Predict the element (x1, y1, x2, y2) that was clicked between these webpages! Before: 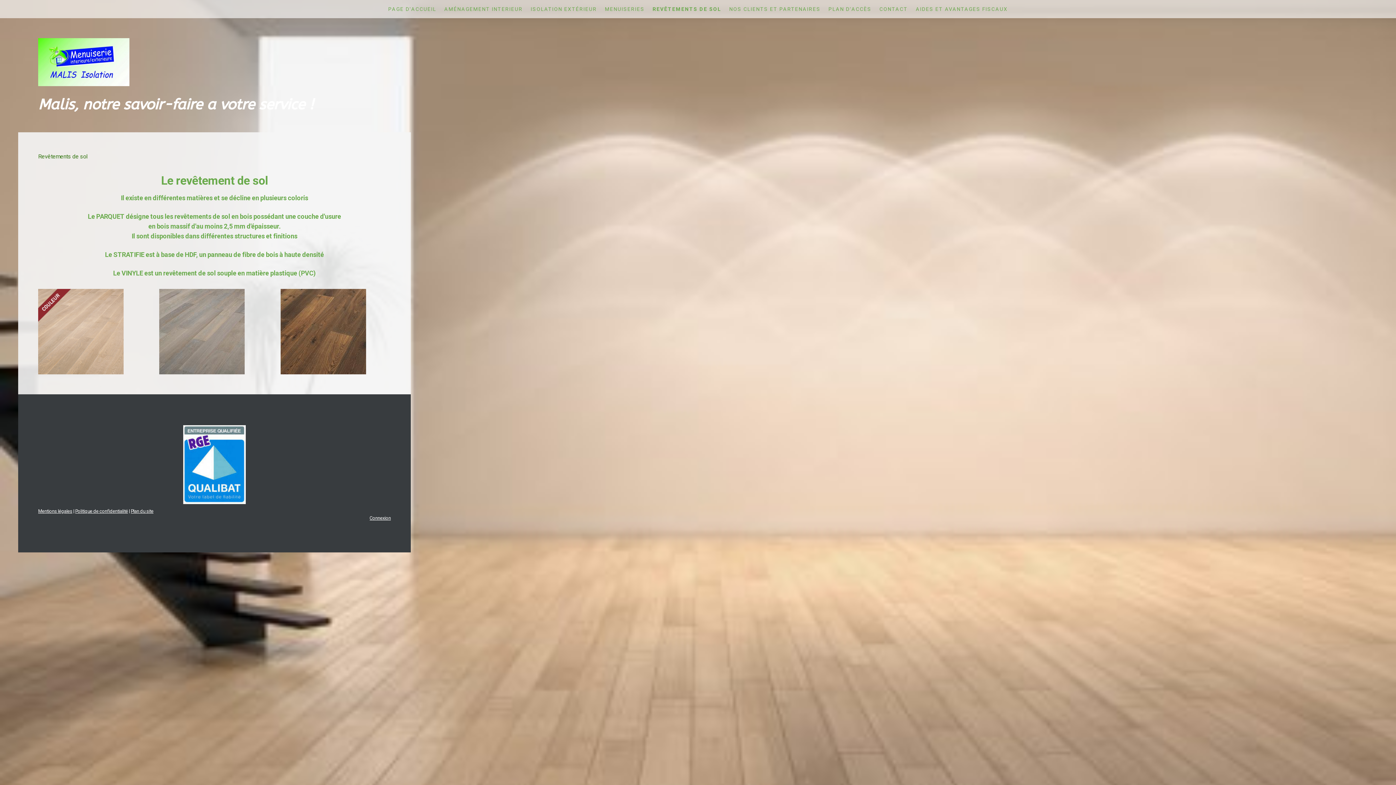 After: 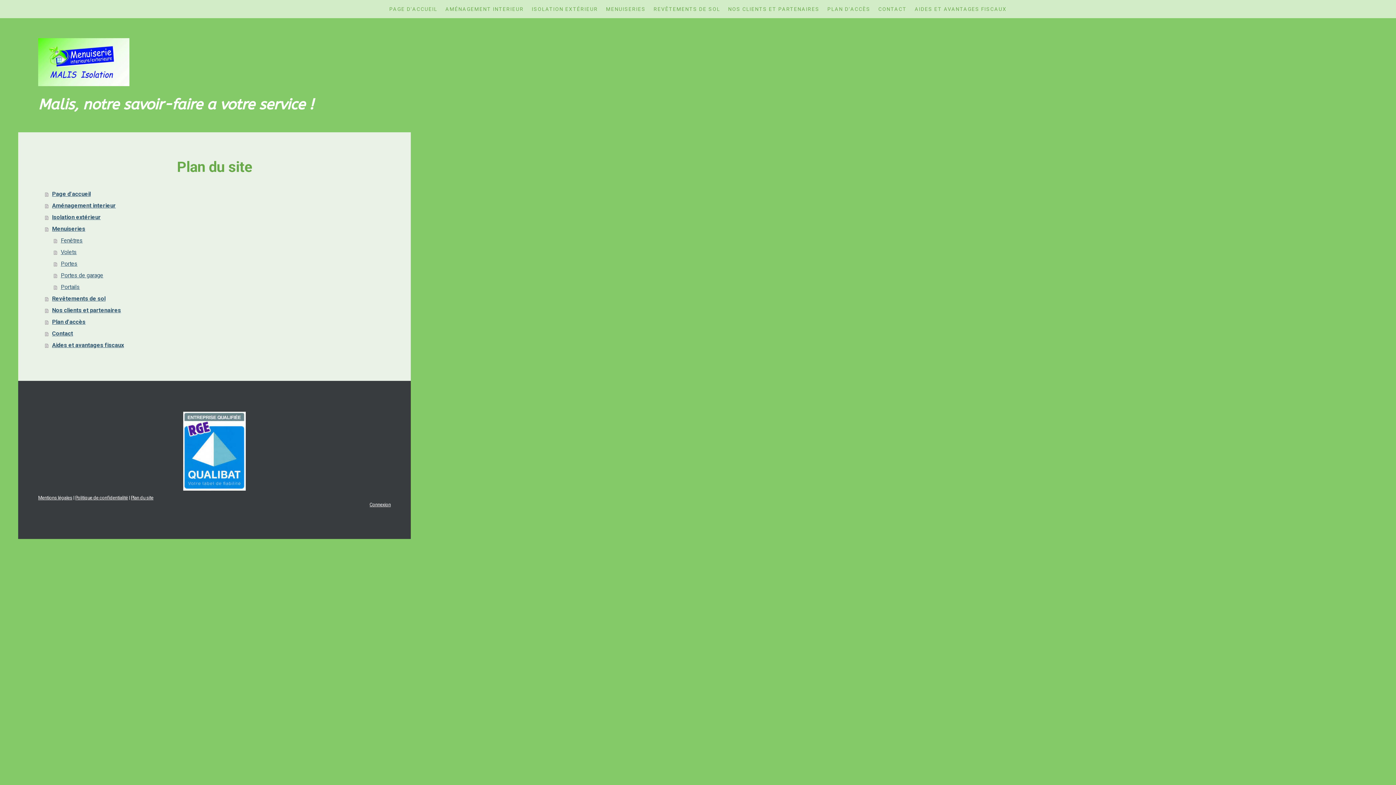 Action: bbox: (130, 508, 153, 514) label: Plan du site